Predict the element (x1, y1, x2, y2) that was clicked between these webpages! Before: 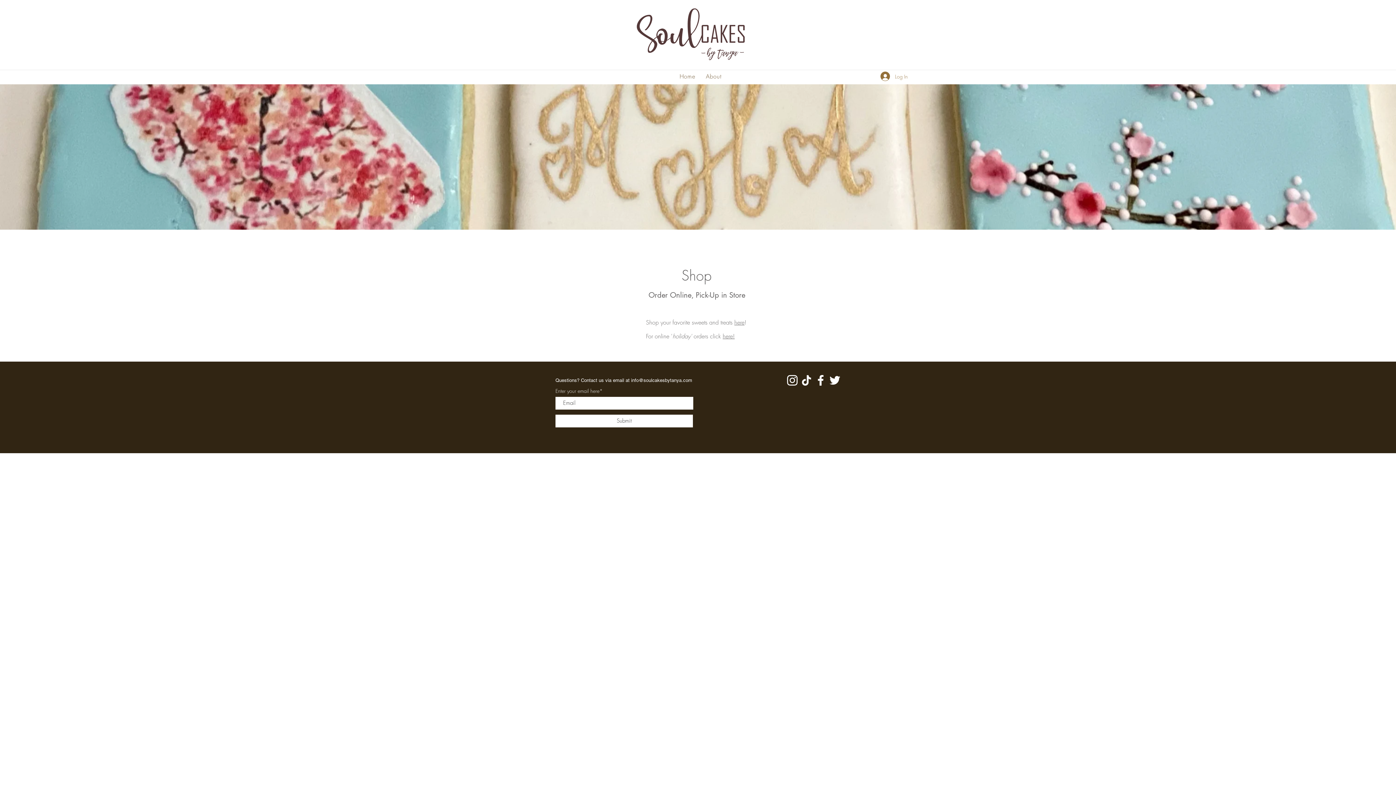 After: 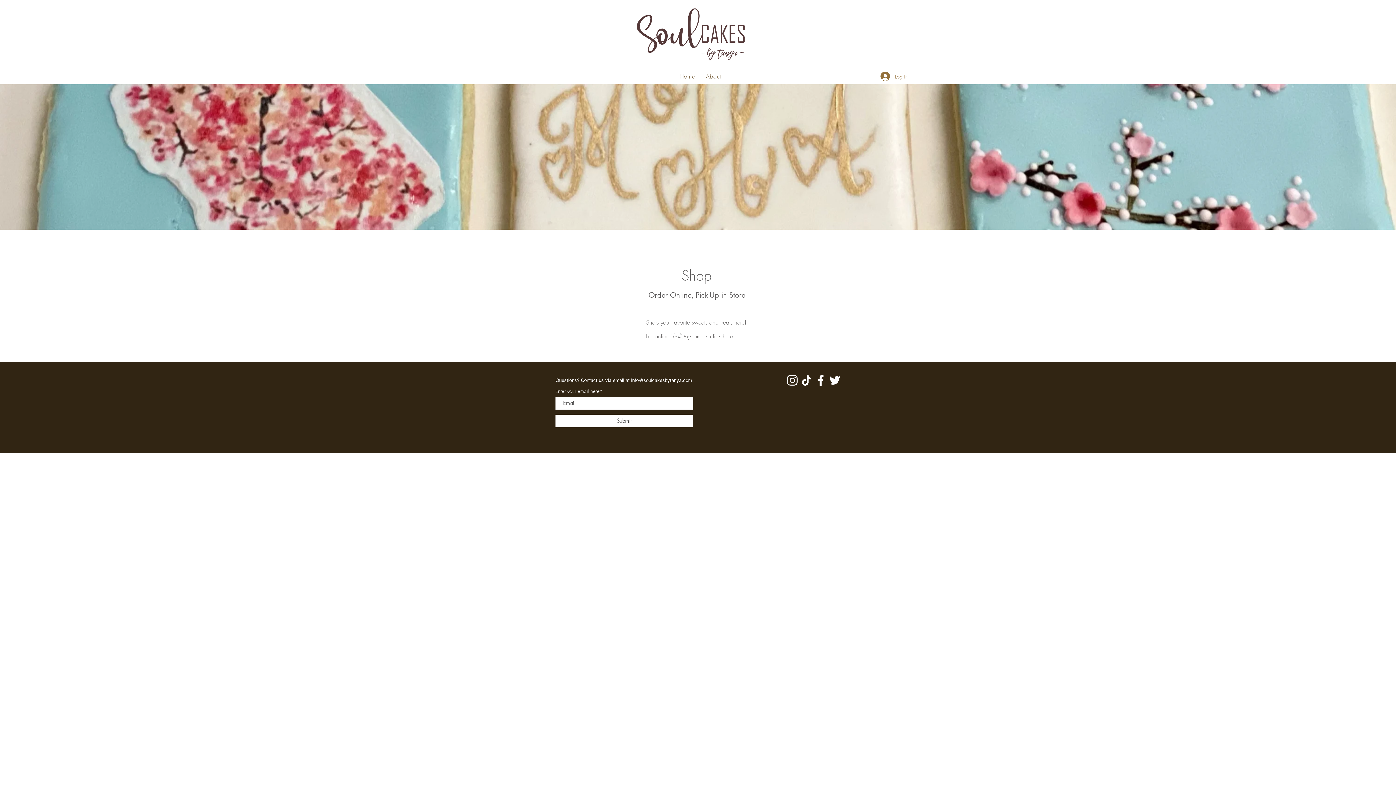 Action: bbox: (828, 373, 842, 387) label: Twitter